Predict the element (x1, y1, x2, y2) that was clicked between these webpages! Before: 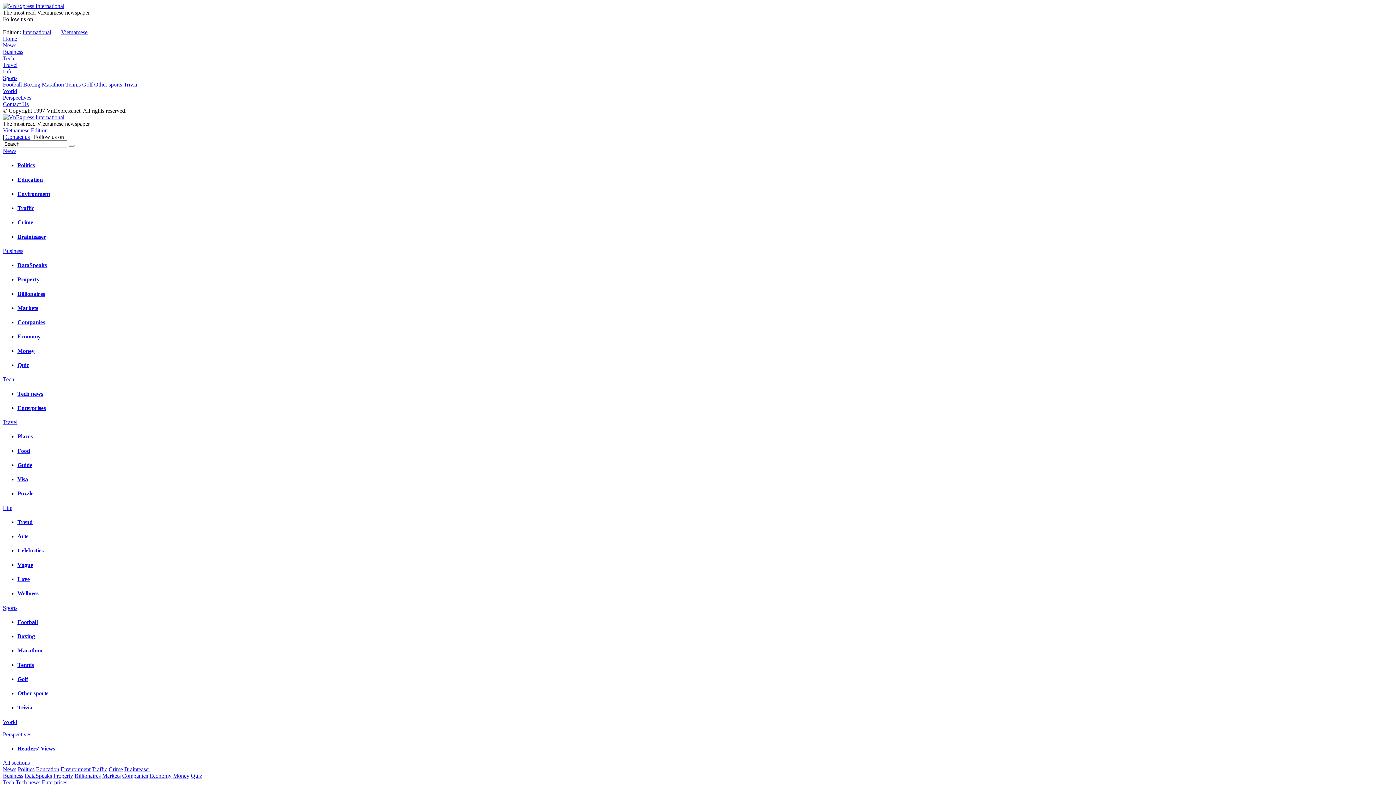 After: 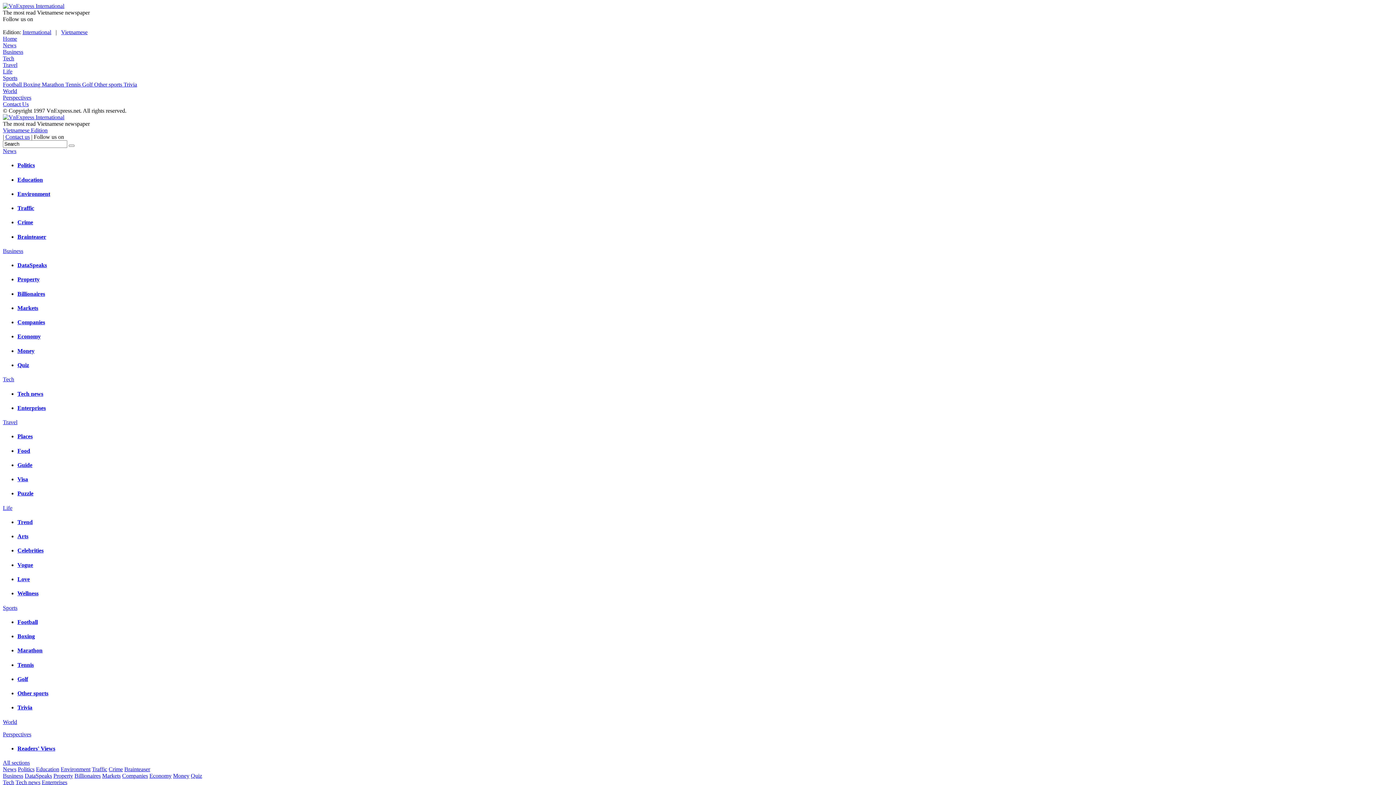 Action: bbox: (94, 81, 123, 87) label: Other sports 